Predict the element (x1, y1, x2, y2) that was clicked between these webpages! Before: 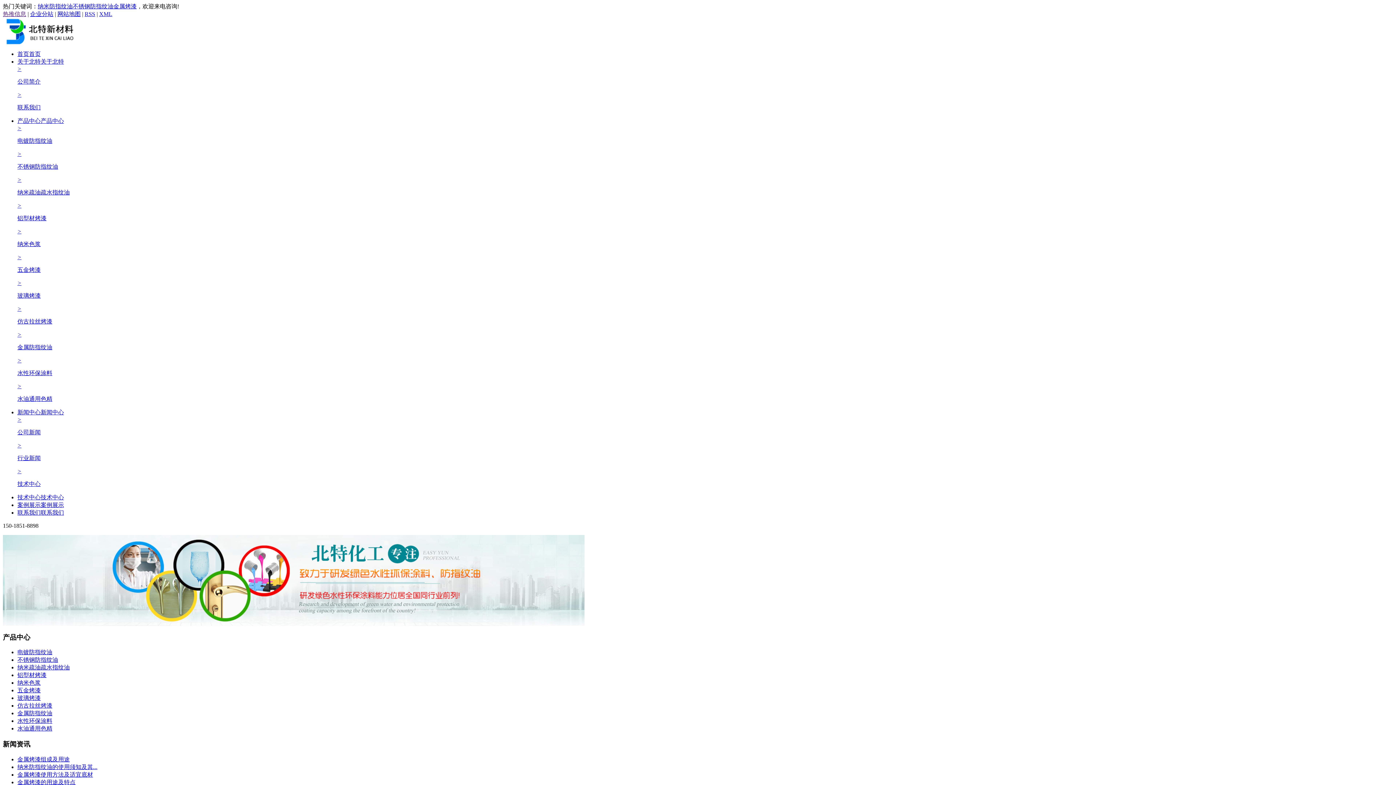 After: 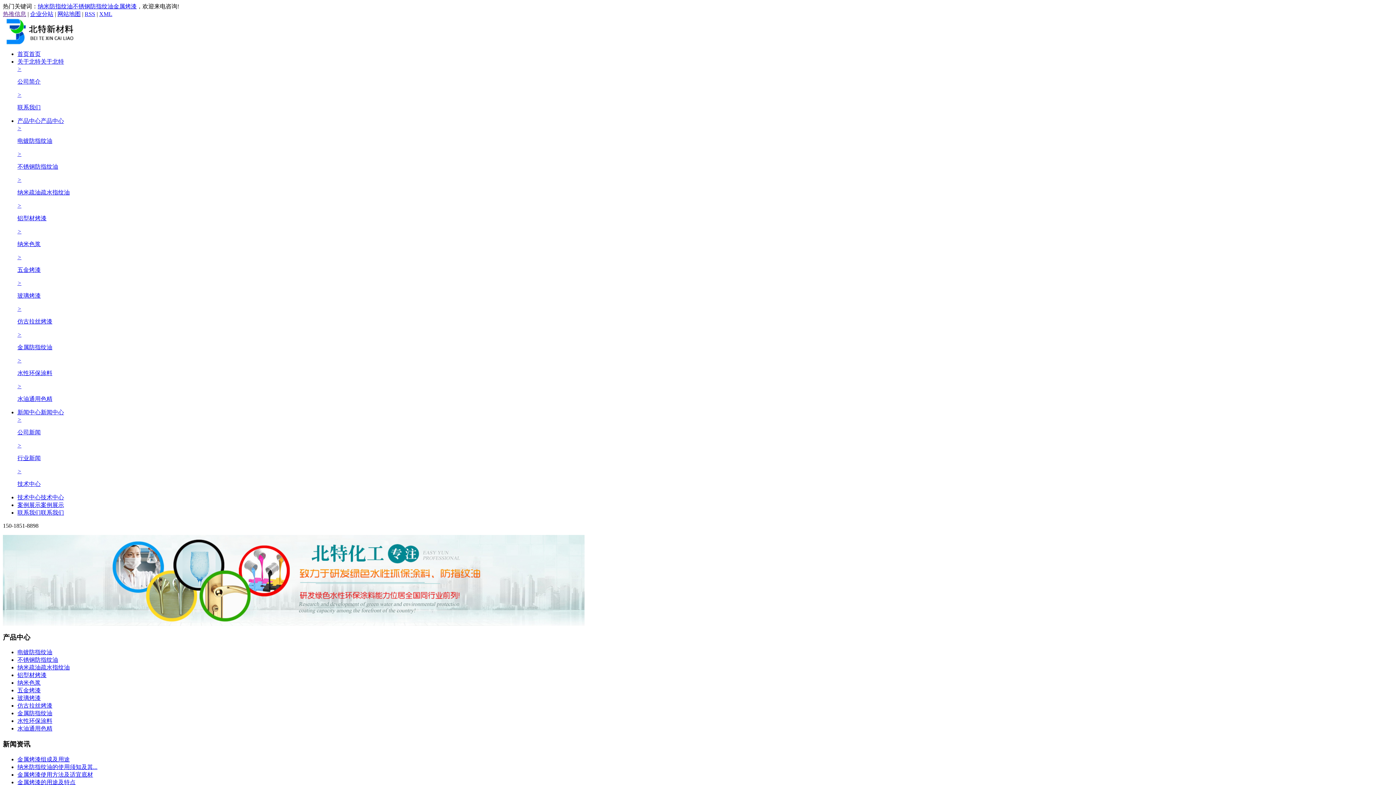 Action: bbox: (2, 10, 26, 17) label: 热推信息